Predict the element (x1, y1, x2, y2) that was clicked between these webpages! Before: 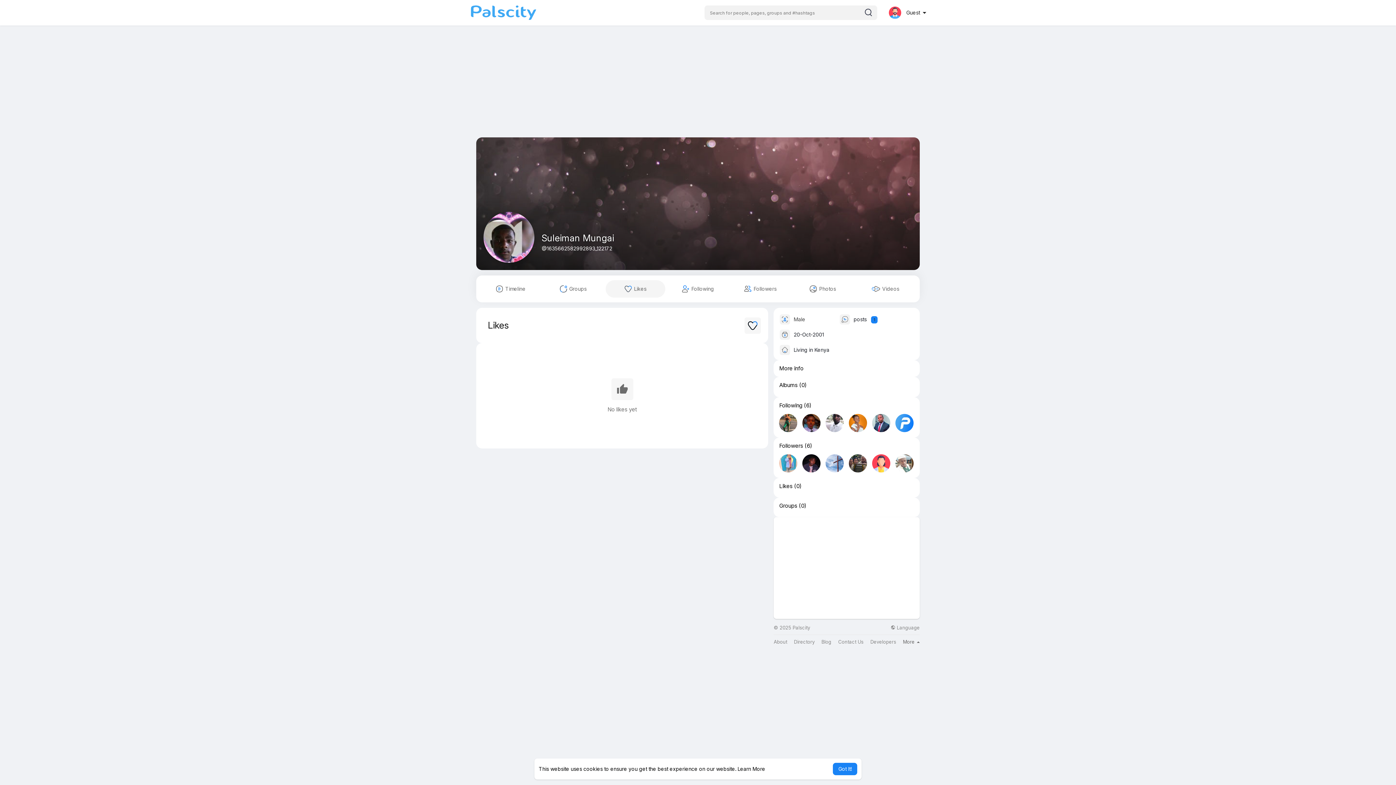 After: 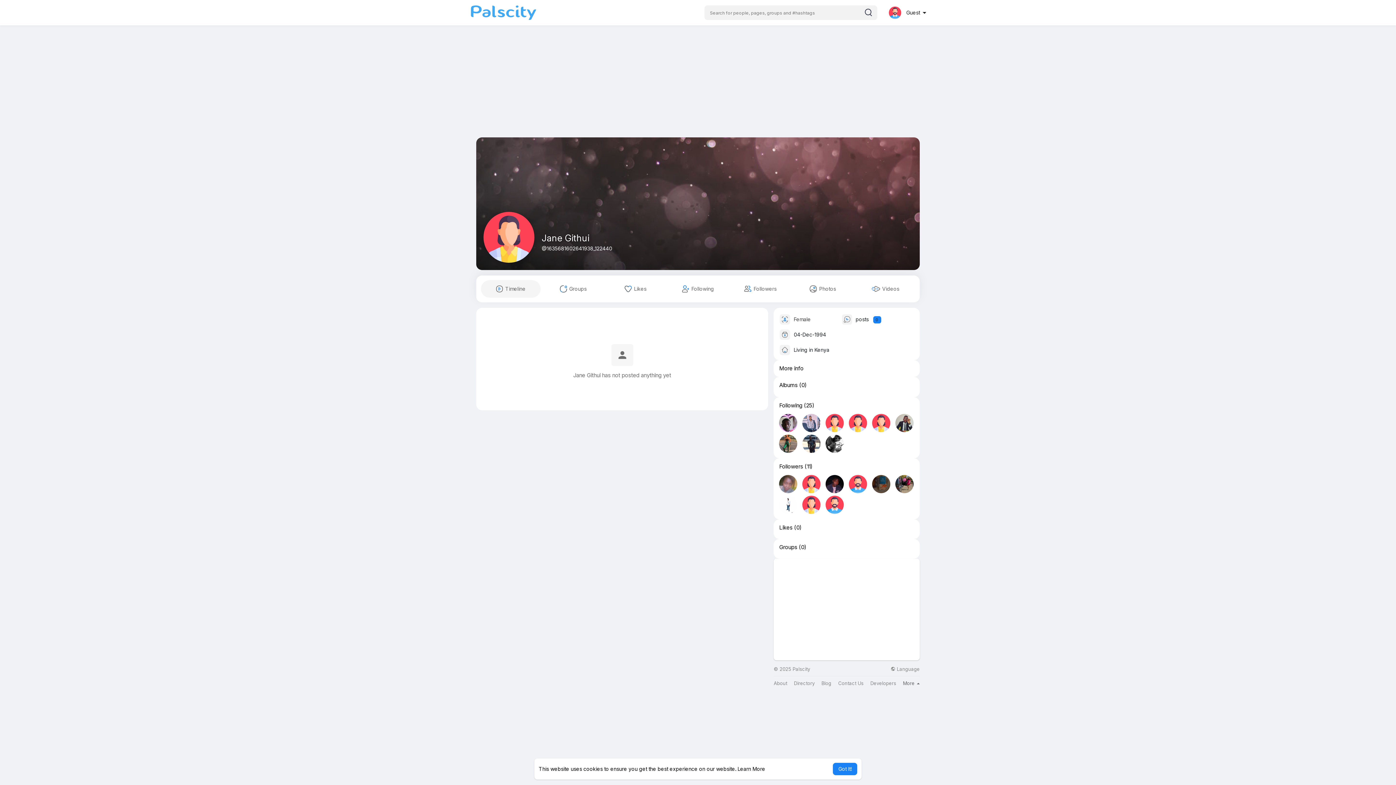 Action: bbox: (872, 454, 890, 472)